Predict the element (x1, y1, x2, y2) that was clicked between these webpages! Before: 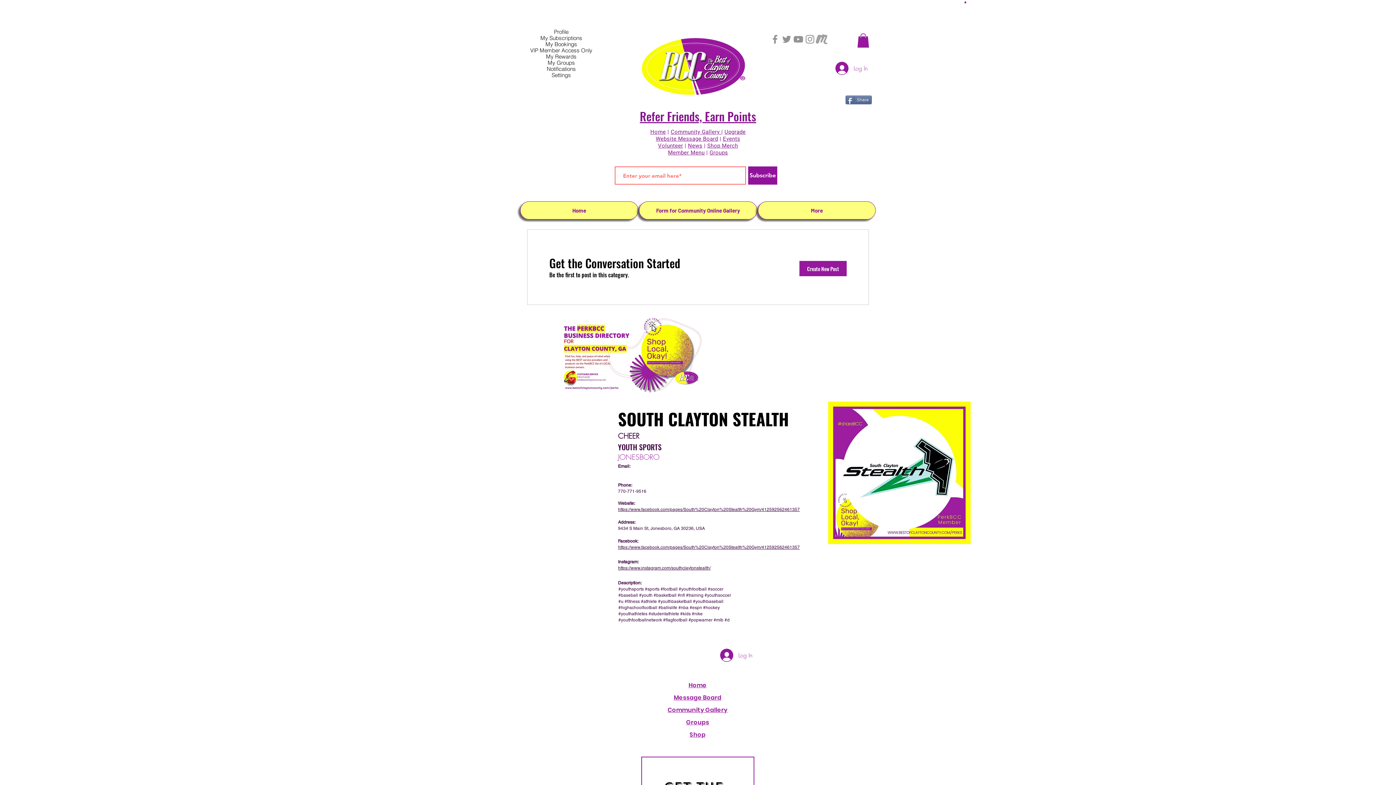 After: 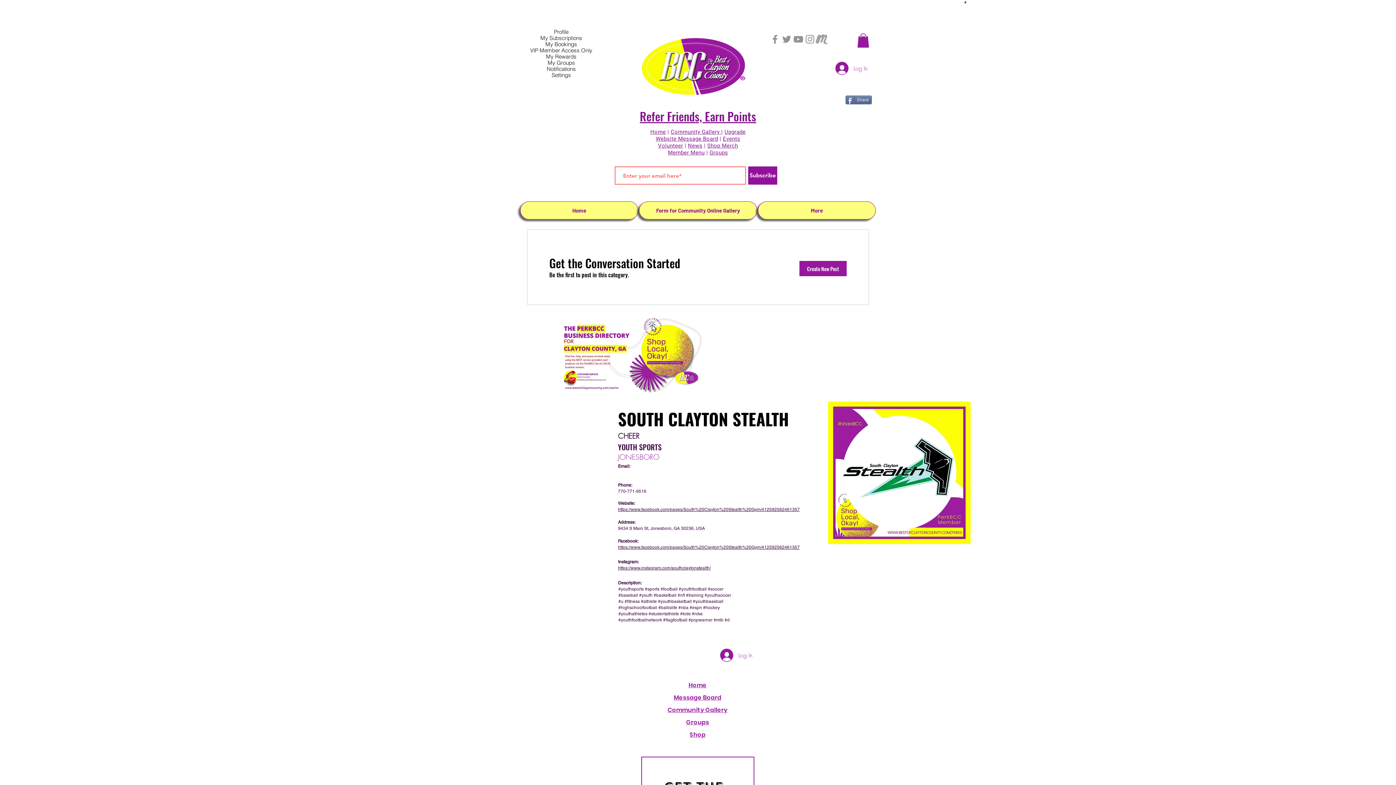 Action: bbox: (564, 314, 703, 392)